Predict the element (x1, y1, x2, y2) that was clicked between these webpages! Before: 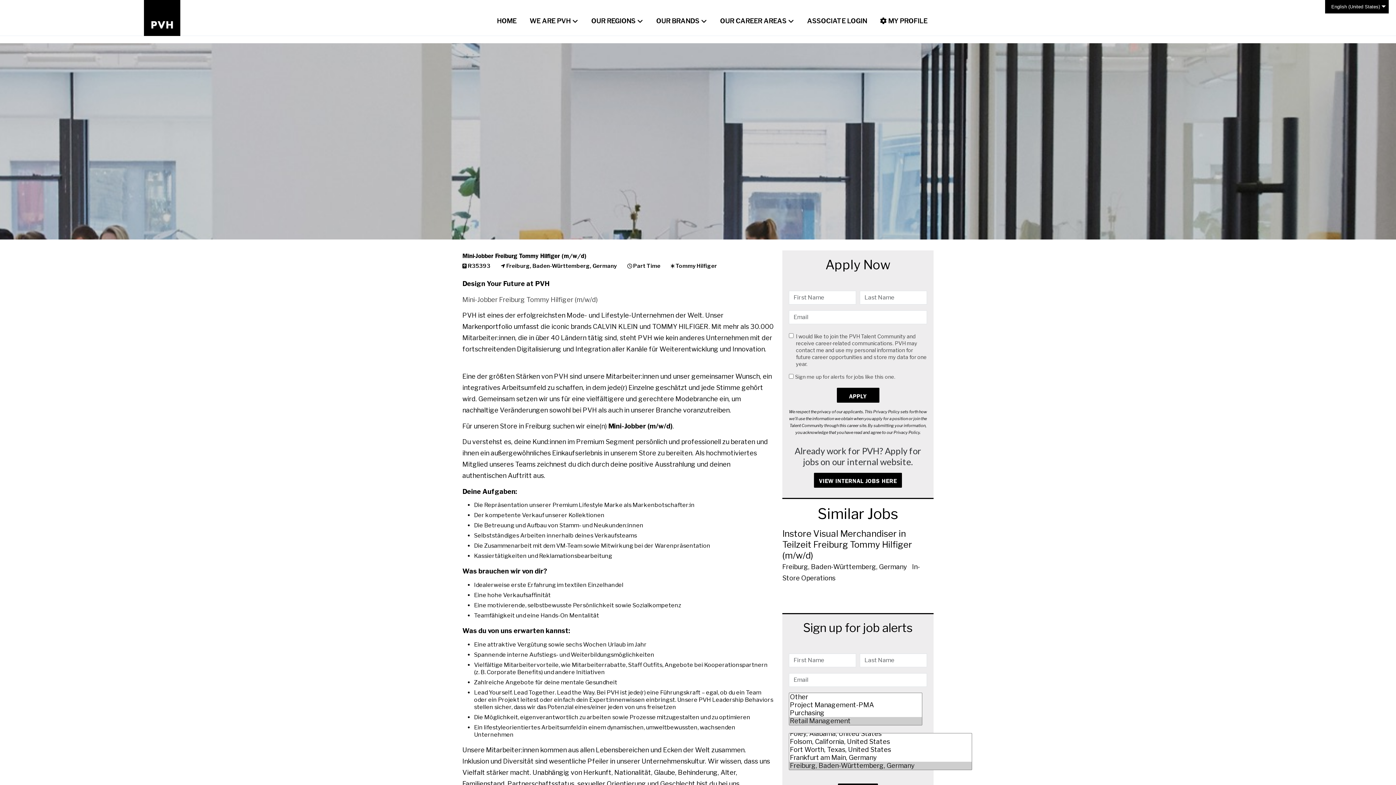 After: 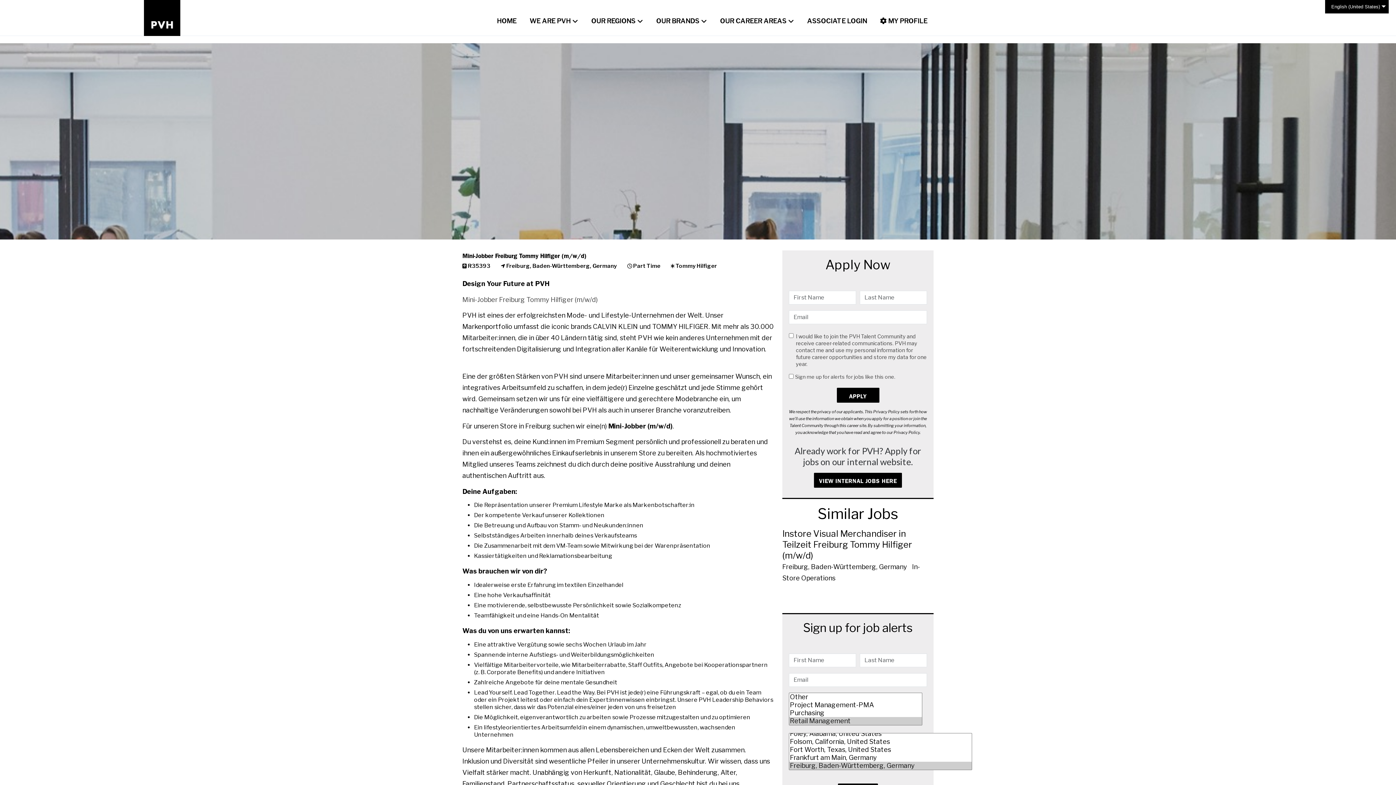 Action: bbox: (713, 9, 800, 26) label: OUR CAREER AREAS